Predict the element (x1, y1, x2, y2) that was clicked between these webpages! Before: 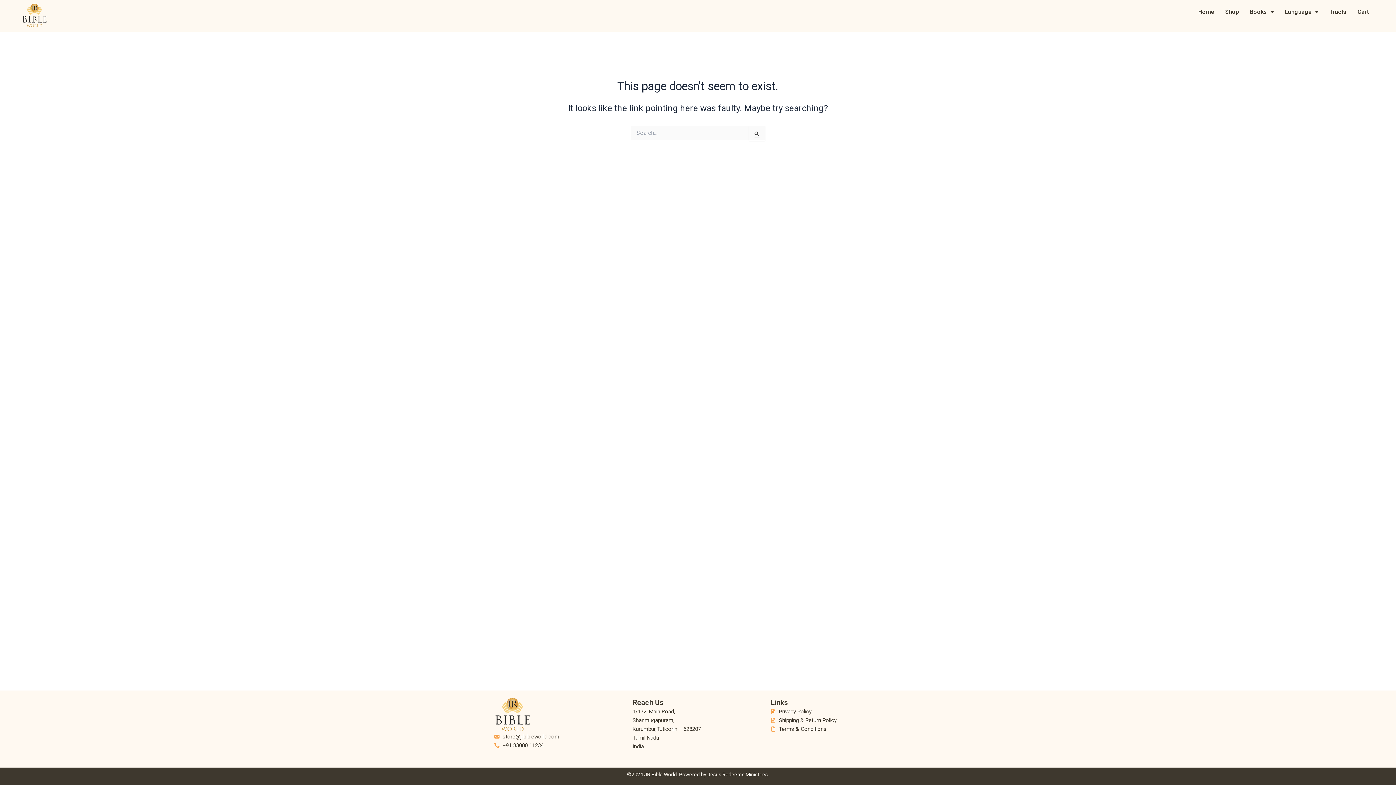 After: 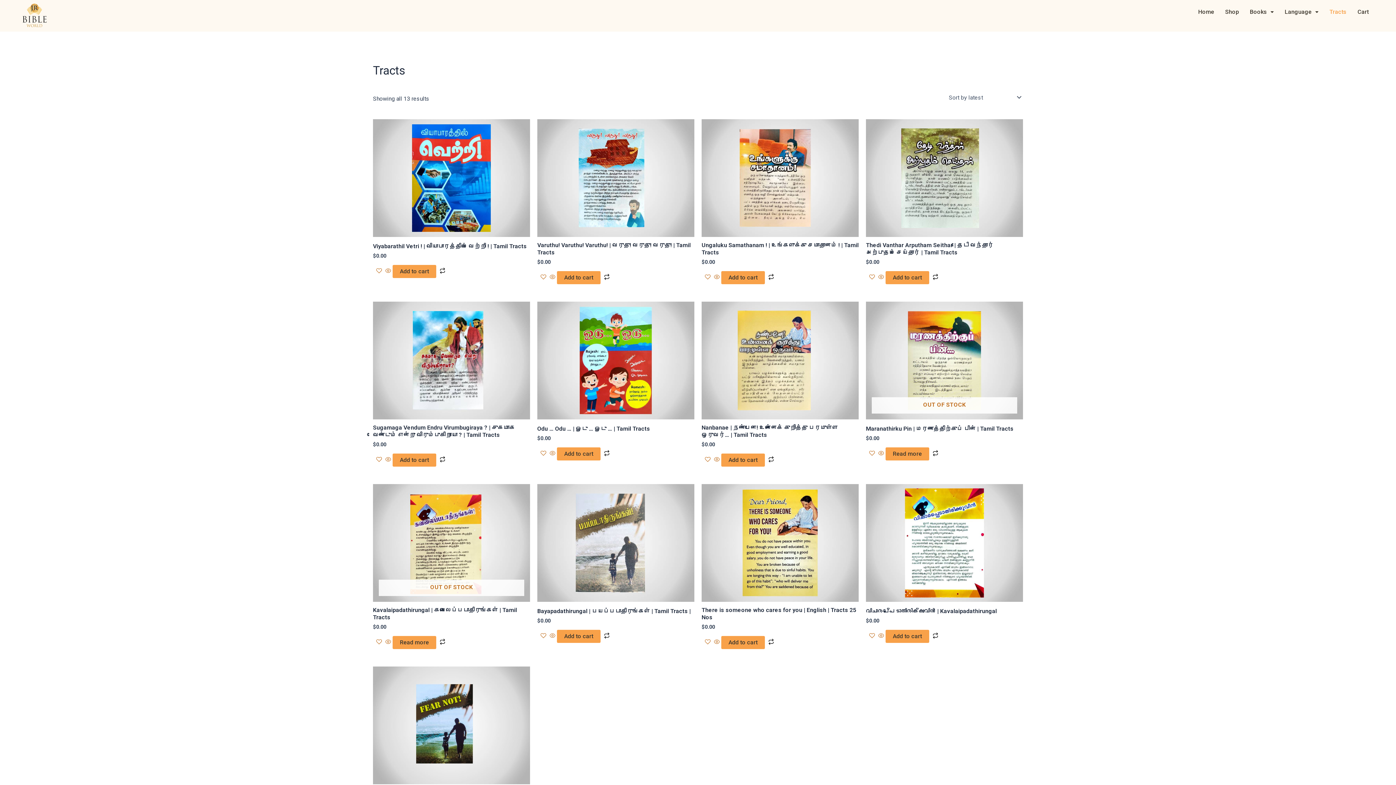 Action: label: Tracts bbox: (1324, 3, 1352, 20)